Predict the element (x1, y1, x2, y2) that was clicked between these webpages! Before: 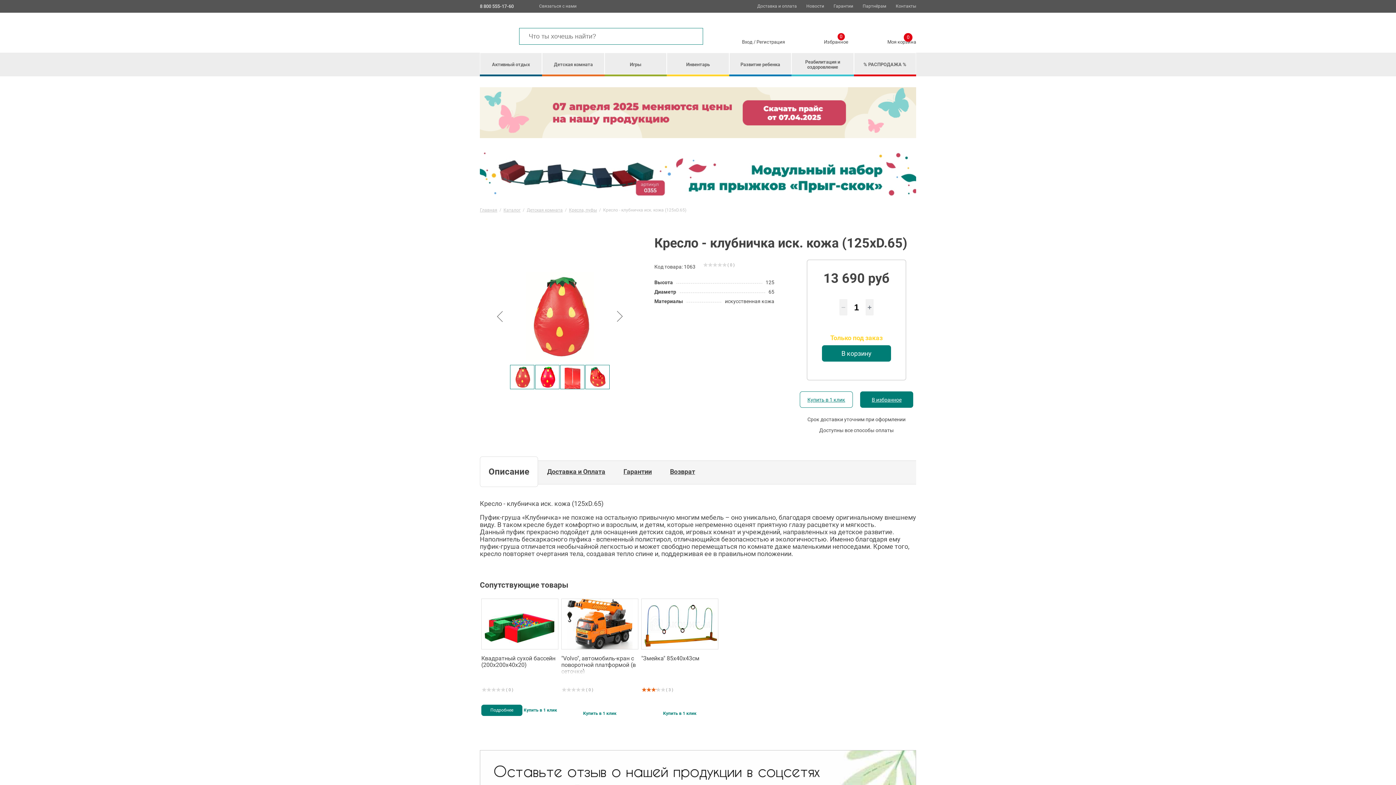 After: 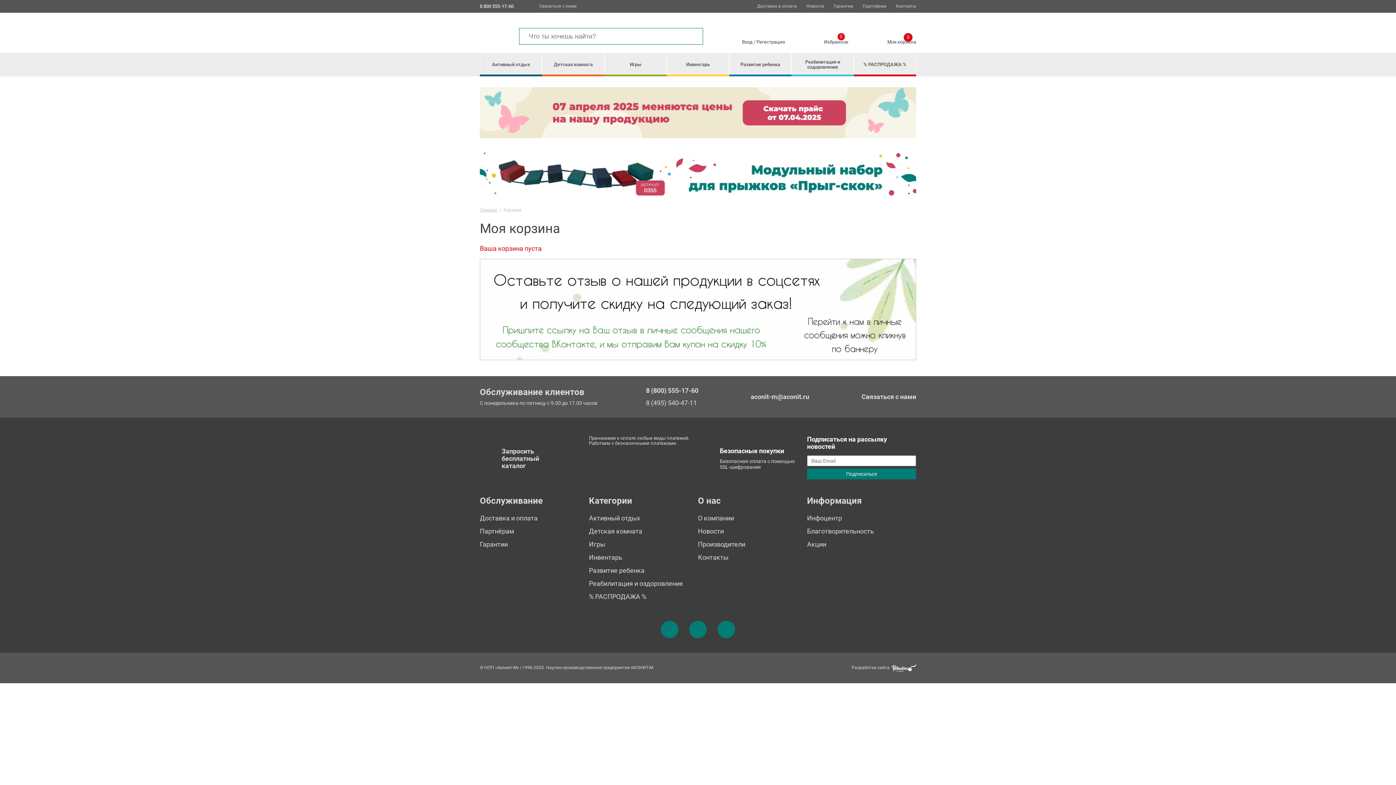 Action: label: Моя корзина
0 bbox: (887, 36, 916, 44)